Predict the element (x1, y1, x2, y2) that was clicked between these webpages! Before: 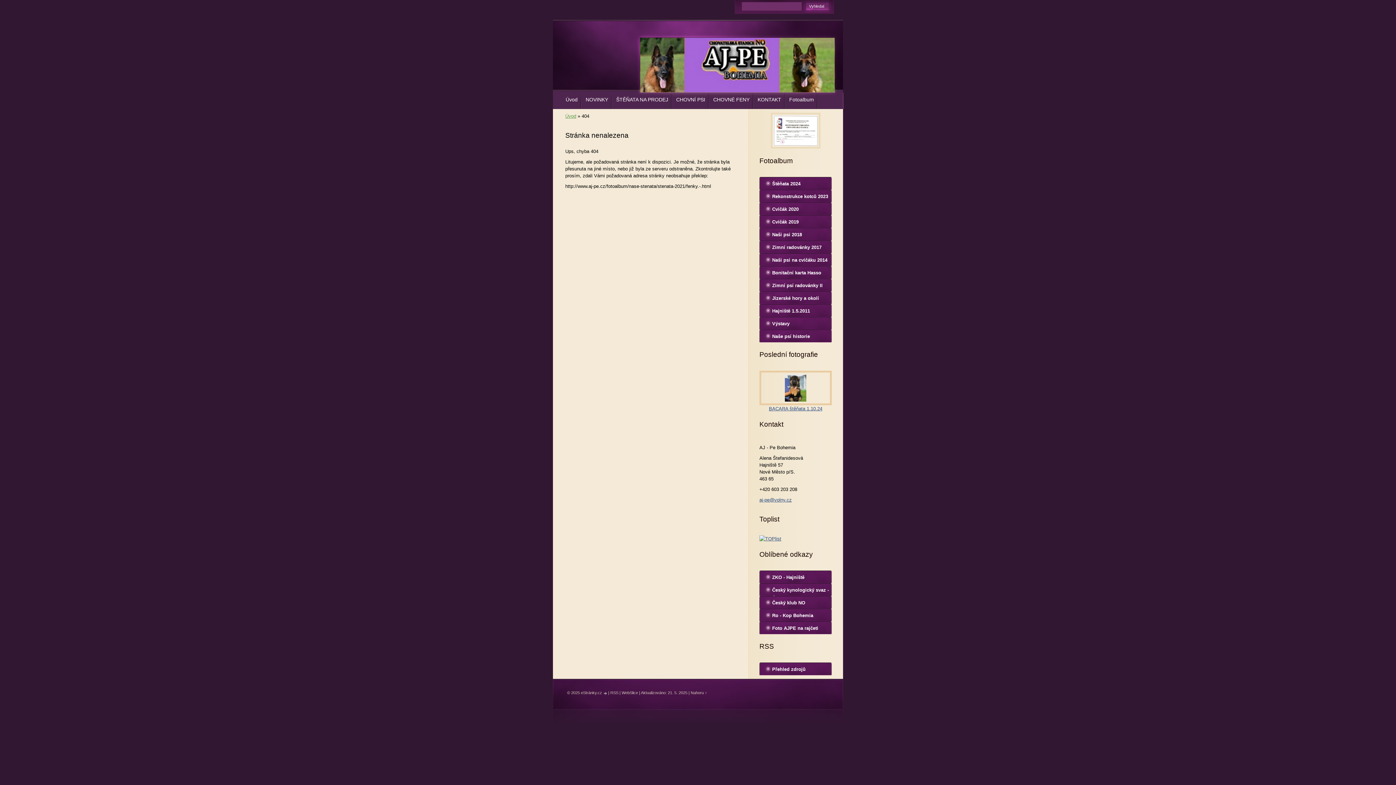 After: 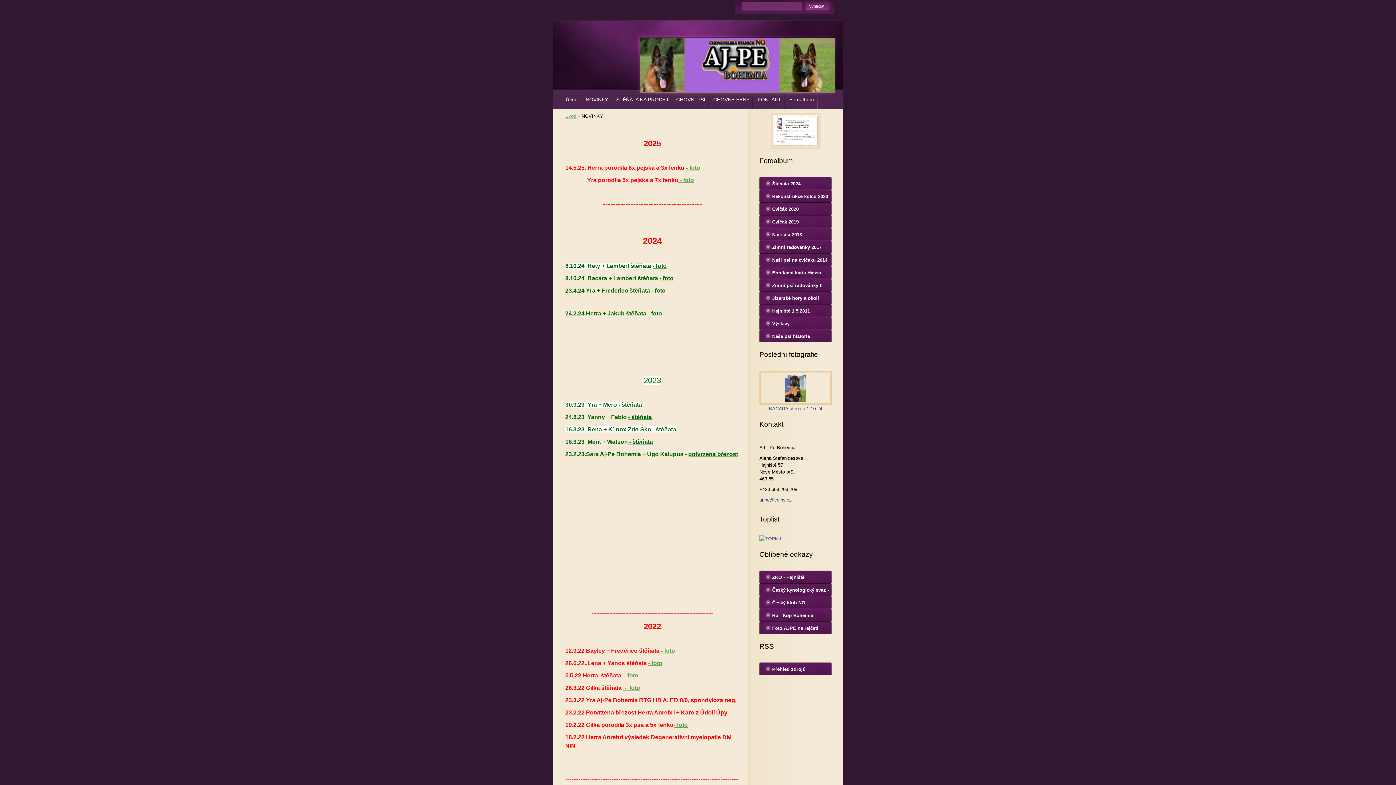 Action: label: NOVINKY bbox: (582, 93, 612, 109)